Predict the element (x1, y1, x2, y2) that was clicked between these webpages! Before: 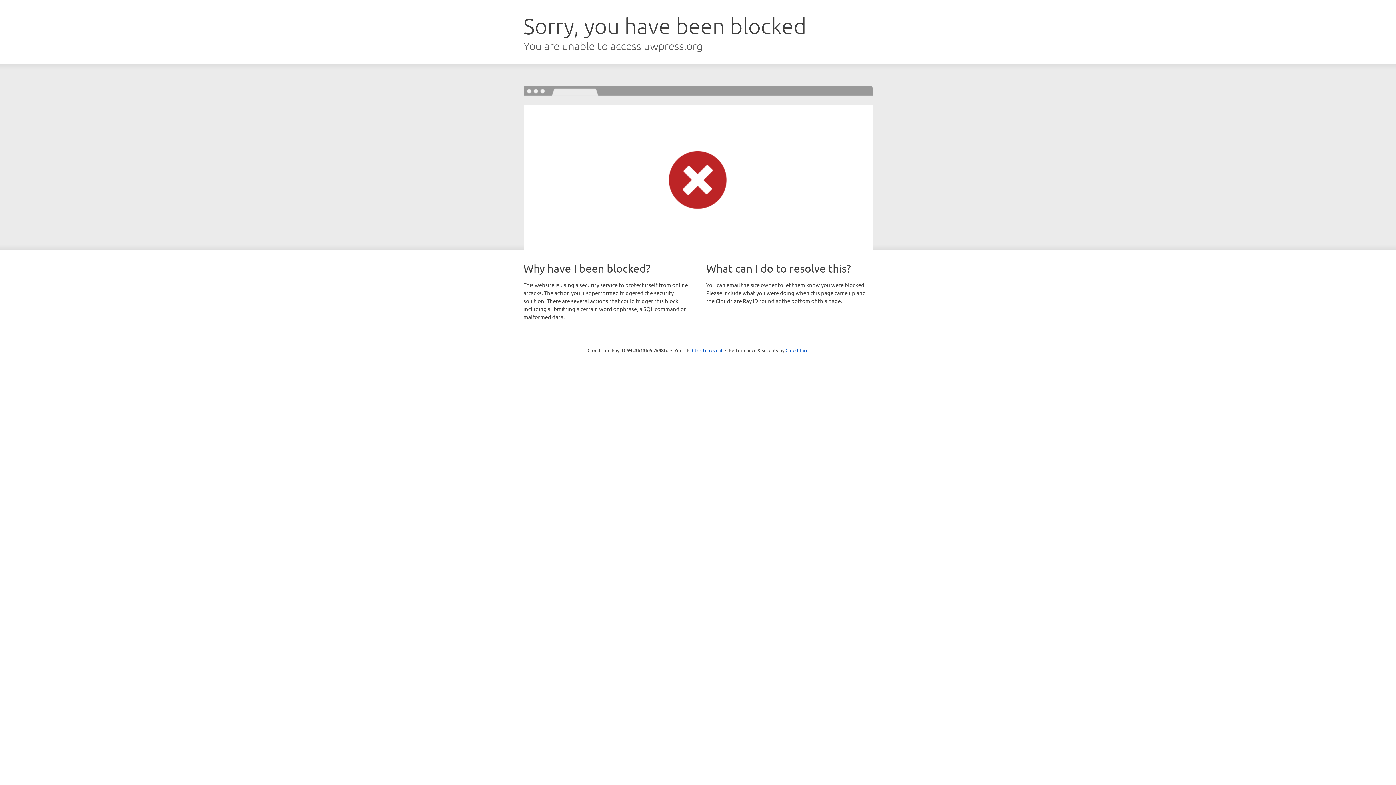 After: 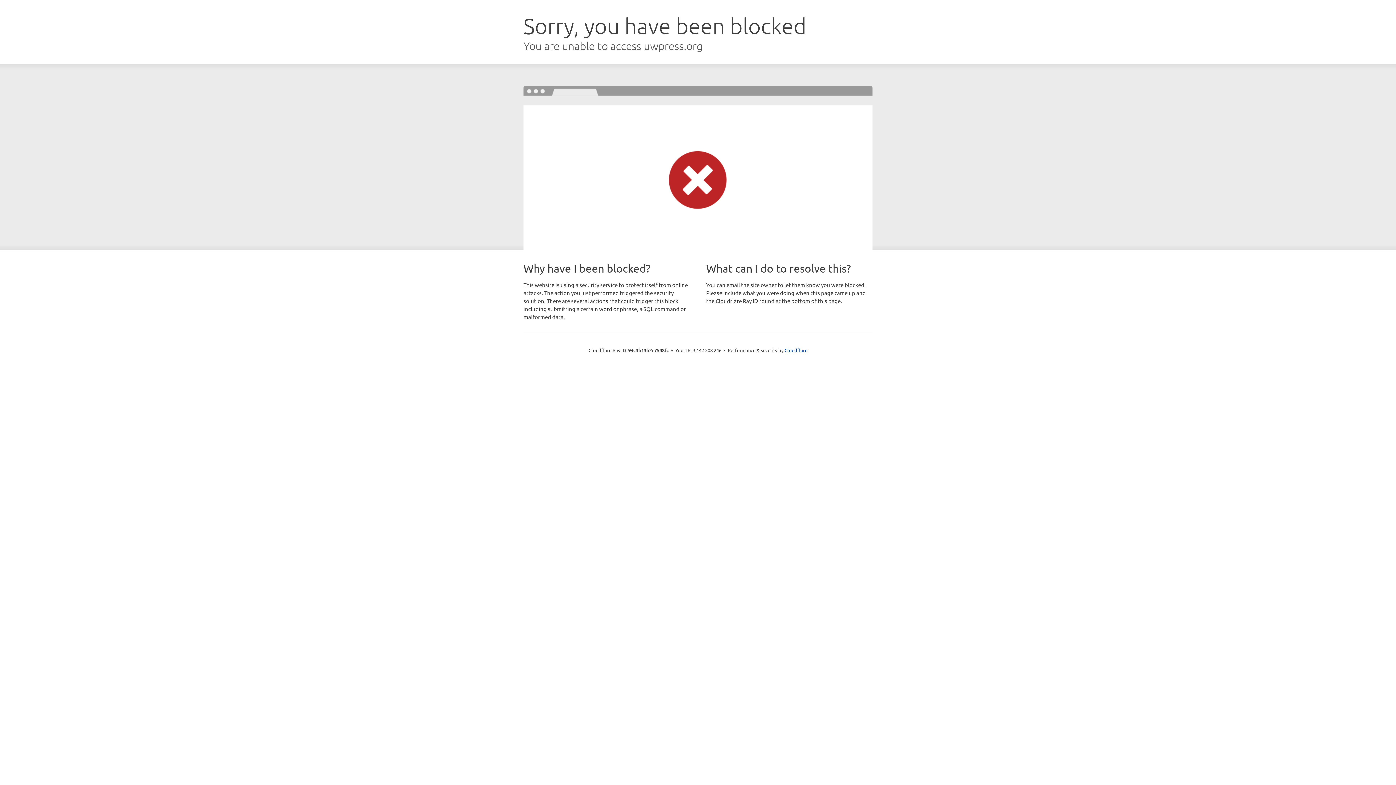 Action: bbox: (692, 346, 722, 353) label: Click to reveal